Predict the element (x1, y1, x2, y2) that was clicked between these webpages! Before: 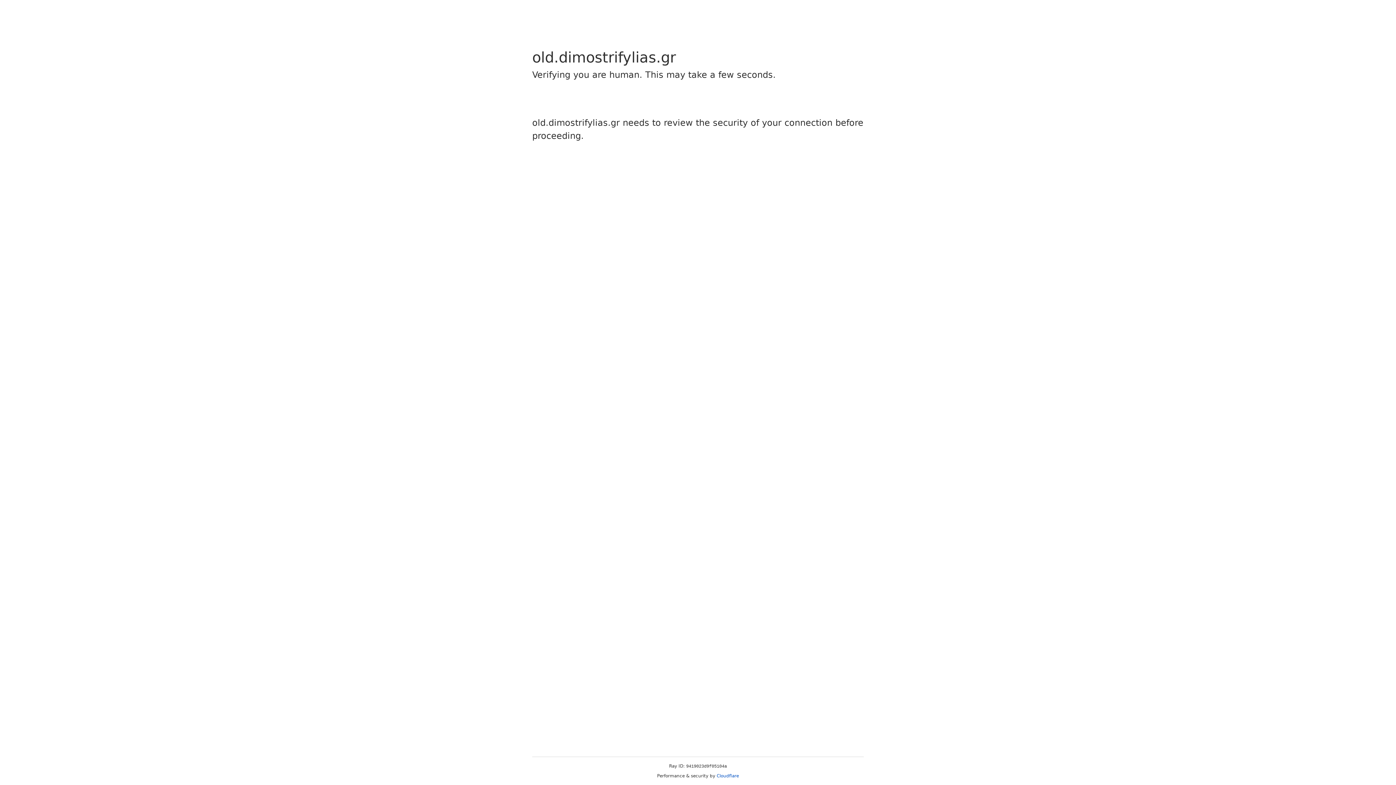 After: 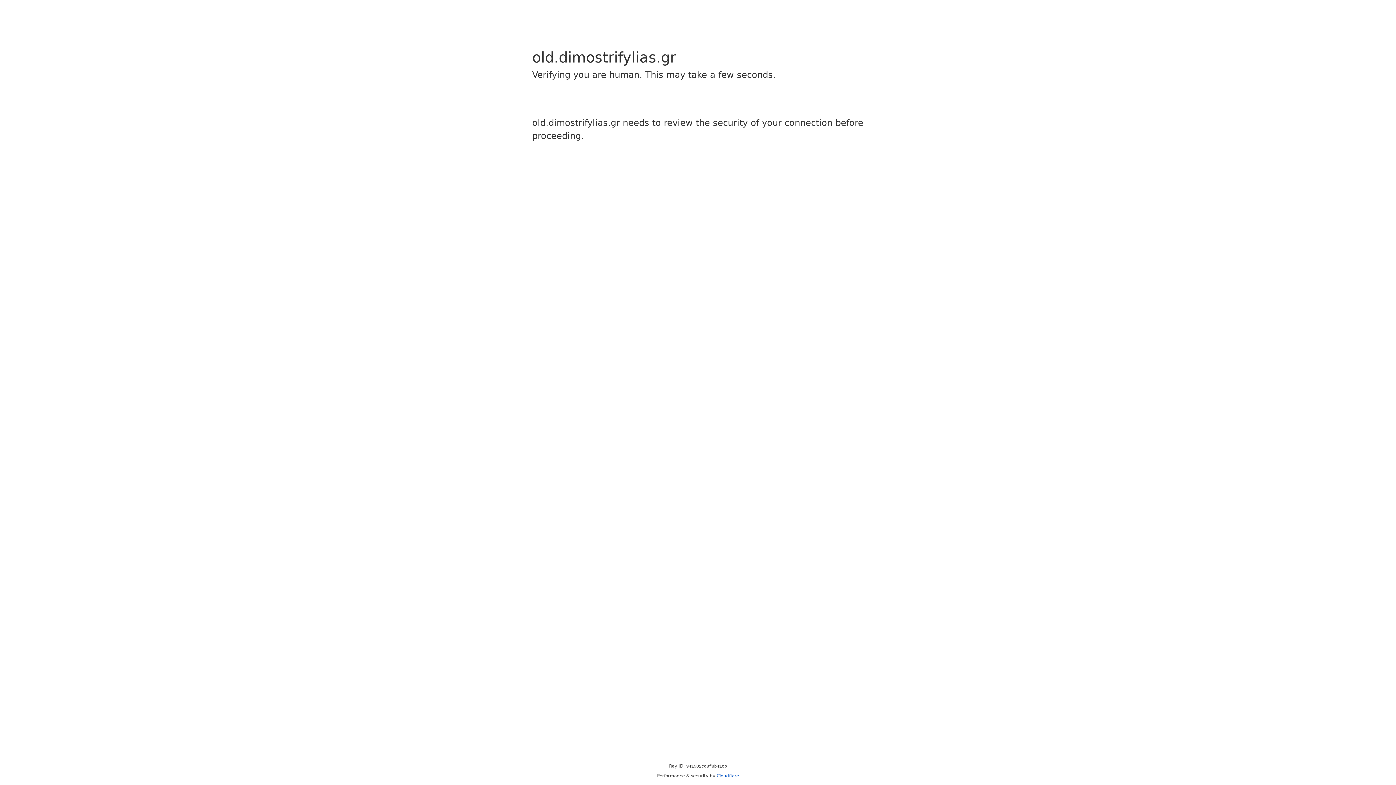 Action: label: Cloudflare bbox: (716, 773, 739, 778)